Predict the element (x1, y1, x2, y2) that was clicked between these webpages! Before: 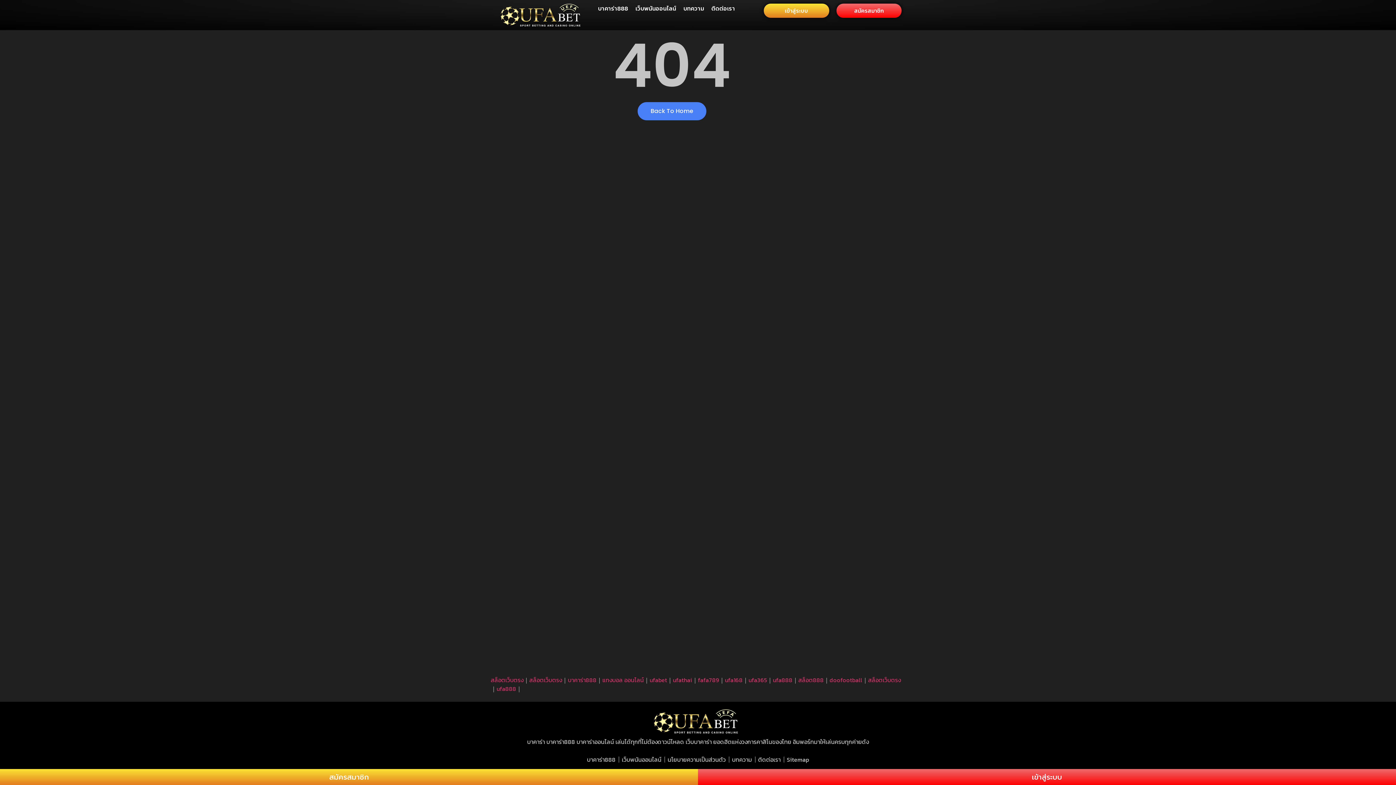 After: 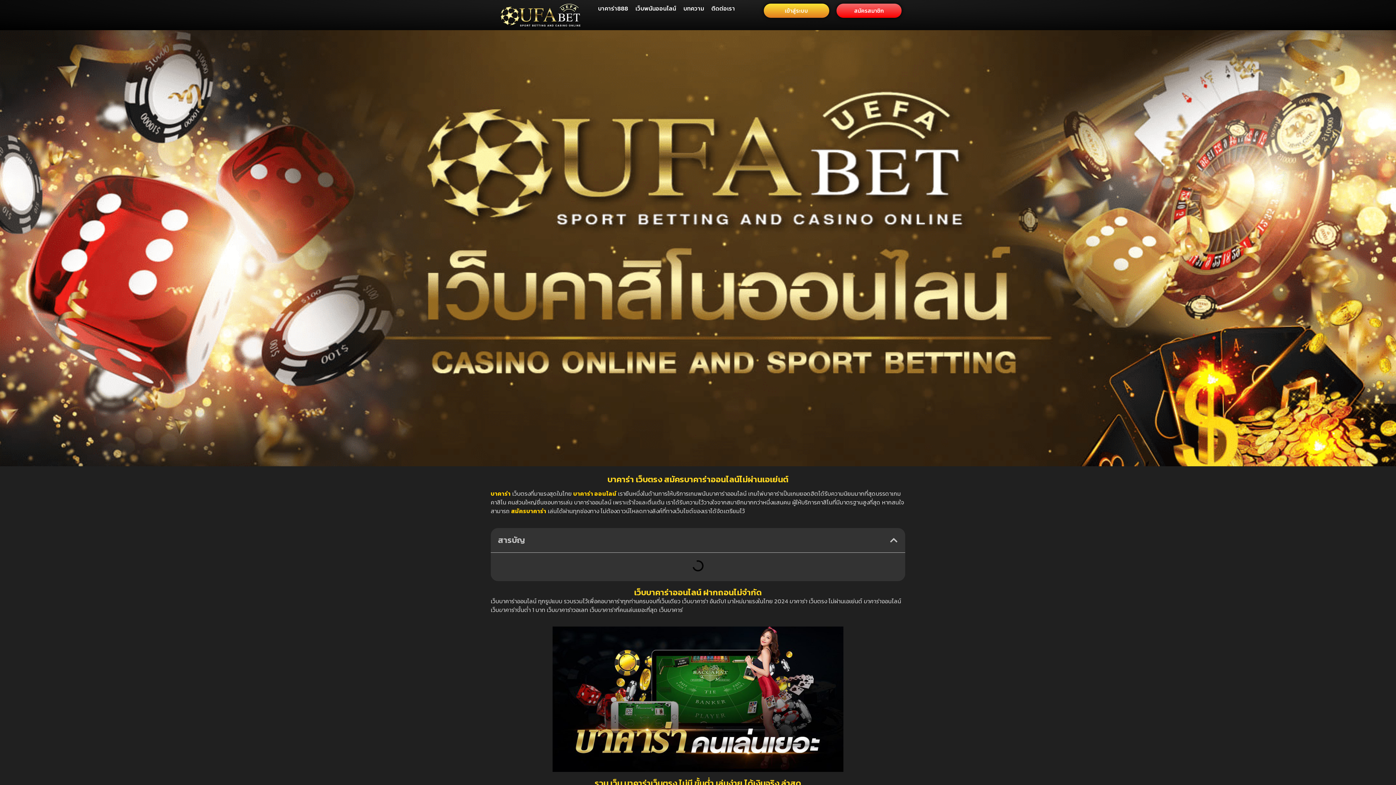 Action: bbox: (490, 0, 594, 30)